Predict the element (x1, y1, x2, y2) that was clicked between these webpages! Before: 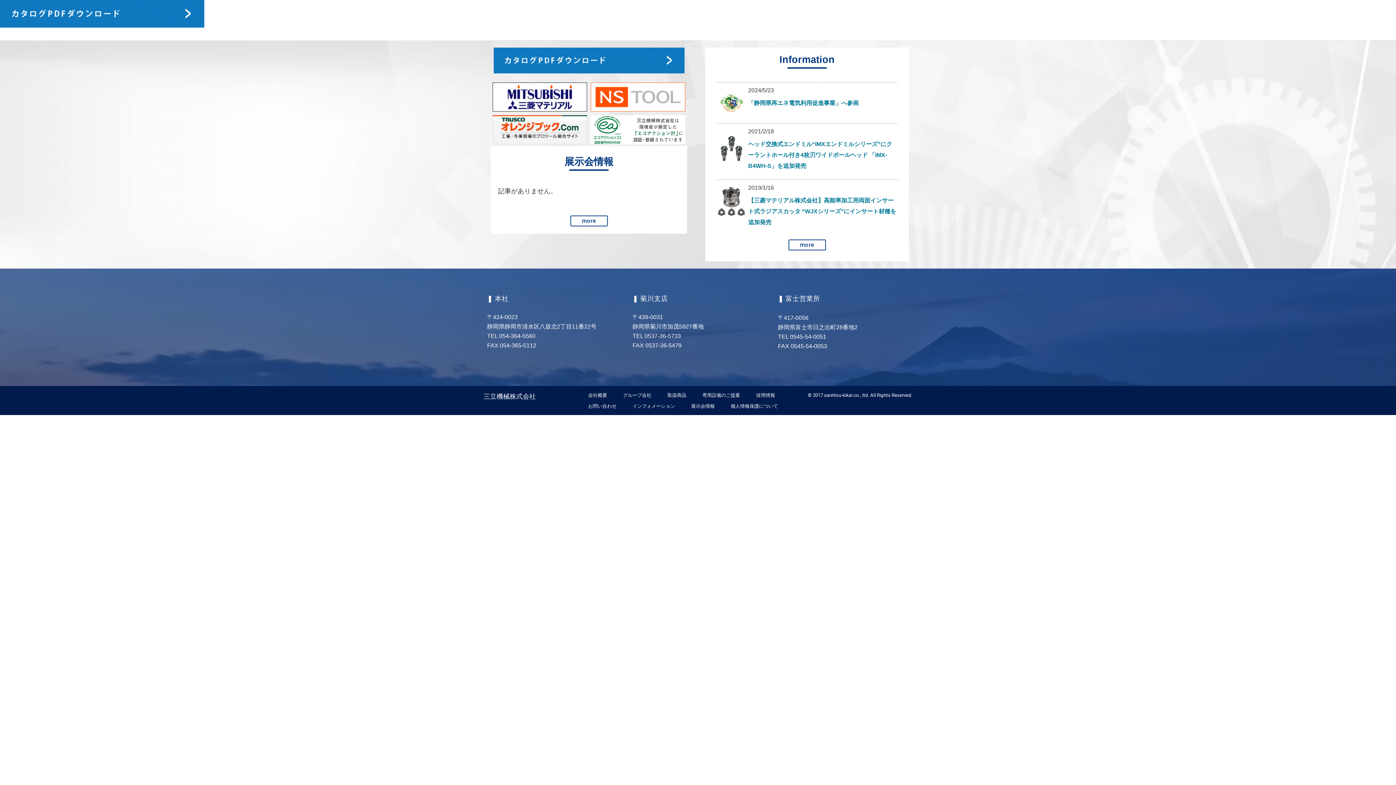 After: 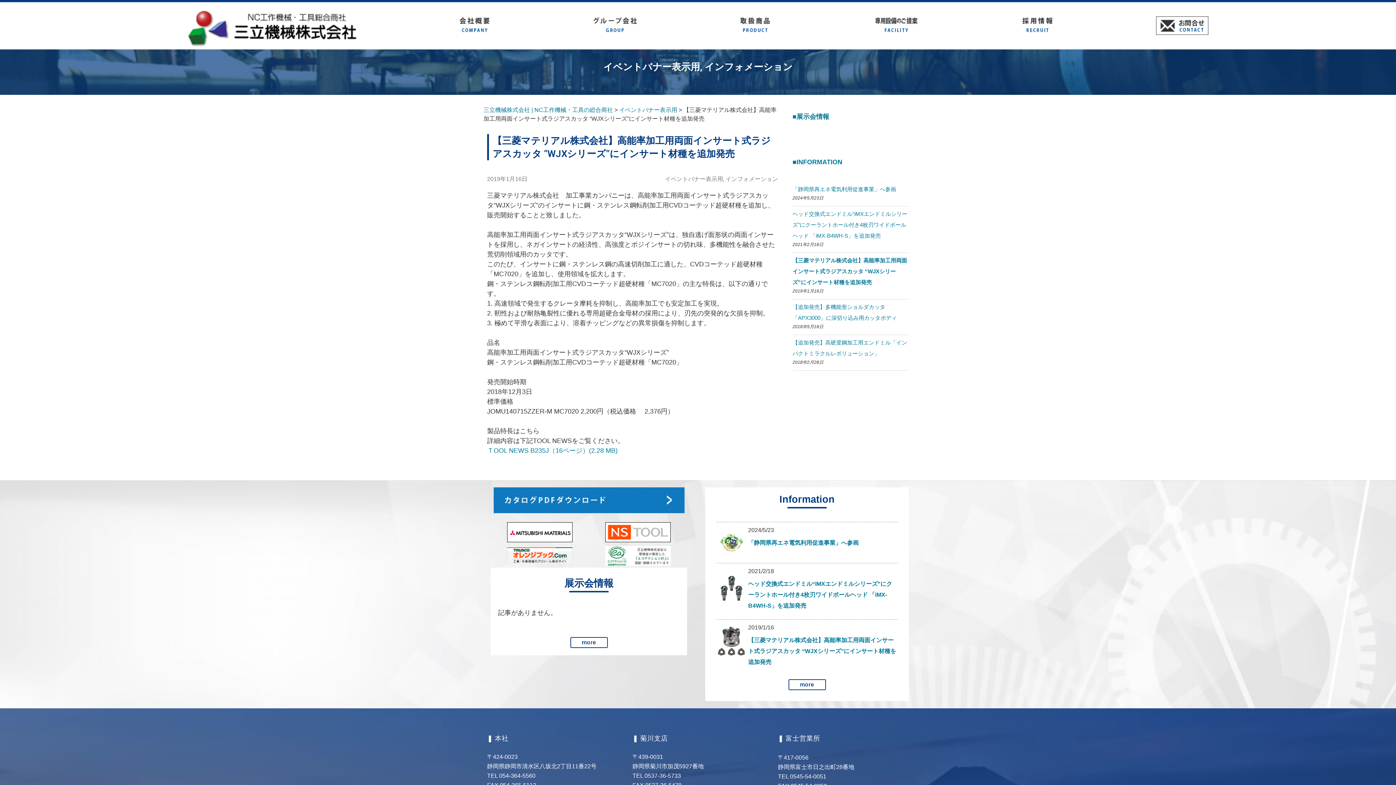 Action: label: 【三菱マテリアル株式会社】高能率加工用両面インサート式ラジアスカッタ “WJXシリーズ”にインサート材種を追加発売 bbox: (717, 195, 897, 227)